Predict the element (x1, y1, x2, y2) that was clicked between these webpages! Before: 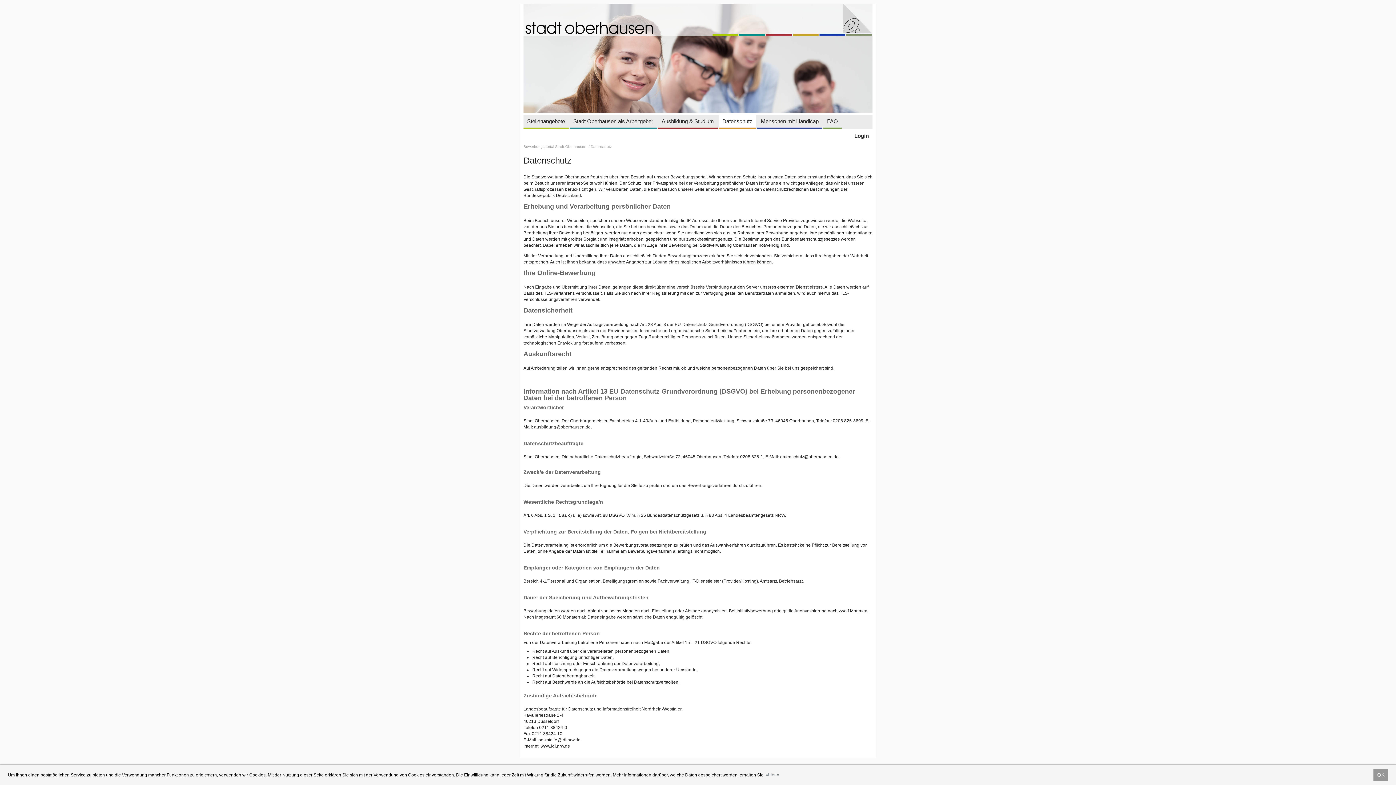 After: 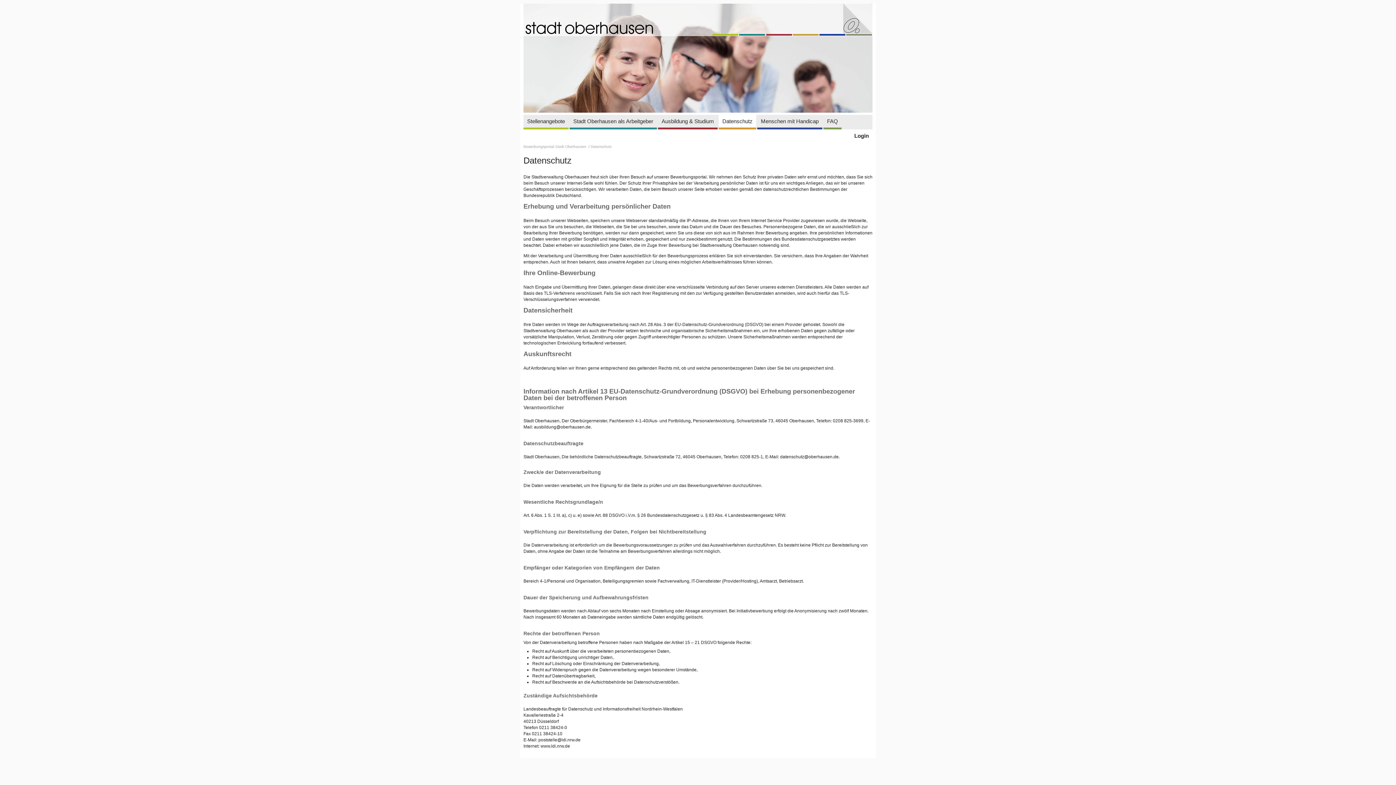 Action: bbox: (1373, 769, 1388, 781) label: dismiss cookie message